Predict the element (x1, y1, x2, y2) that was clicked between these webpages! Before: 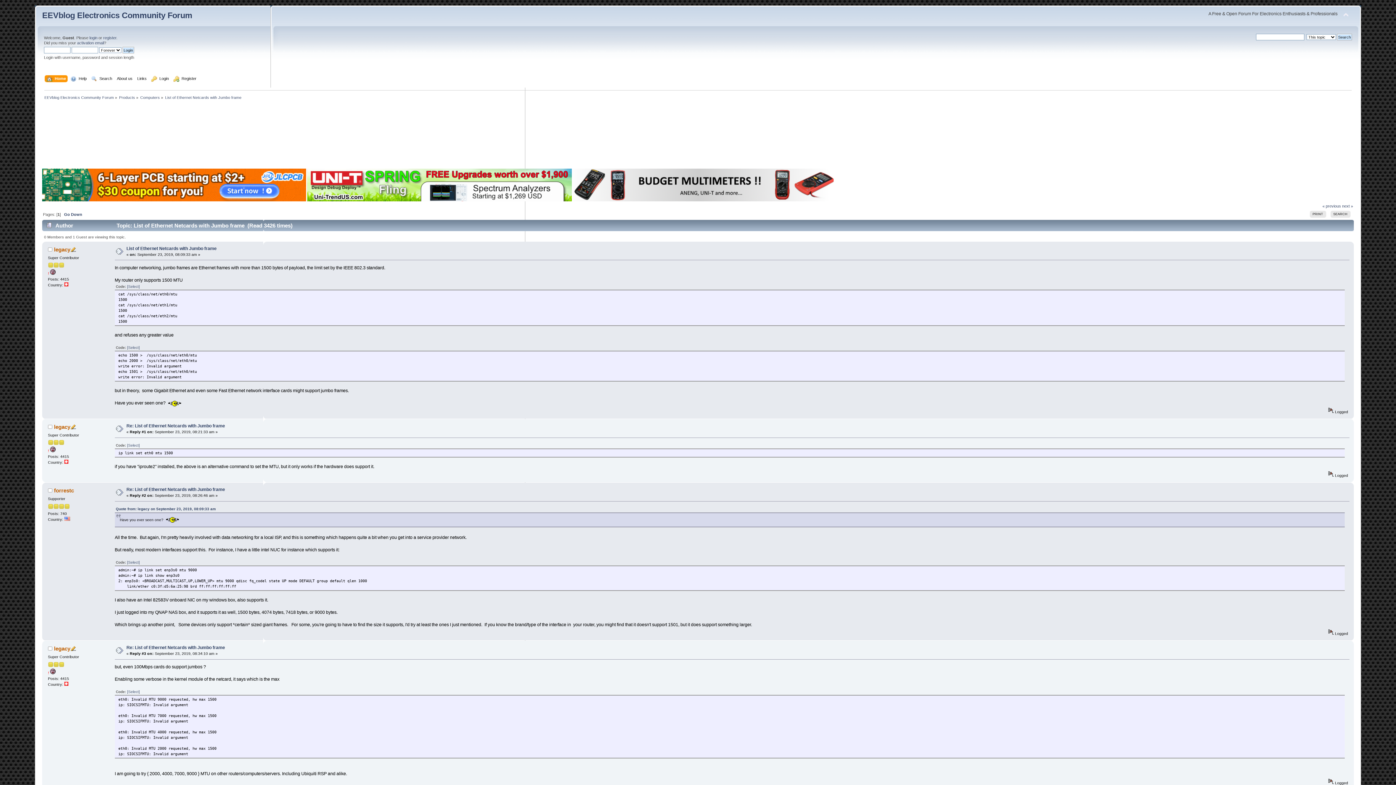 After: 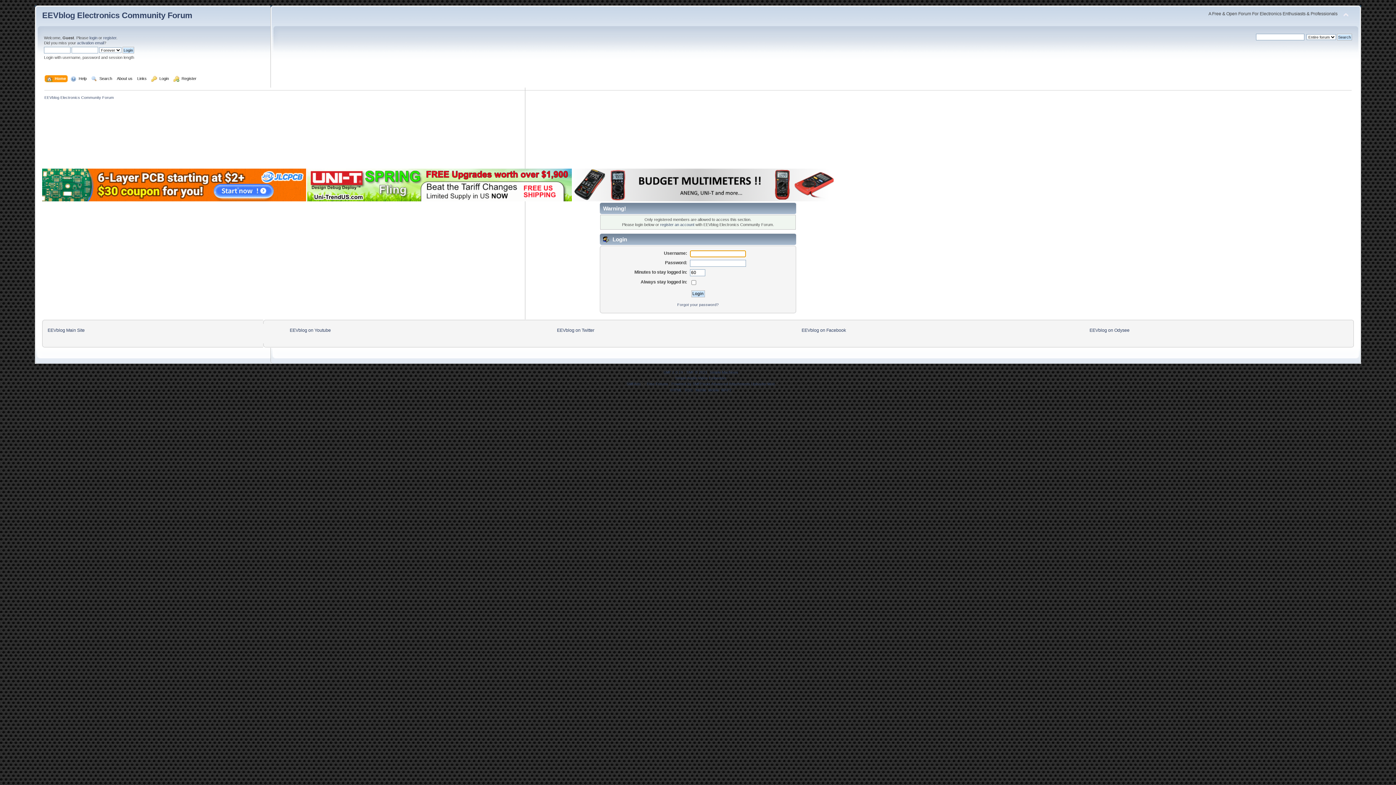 Action: label: legacy bbox: (53, 246, 70, 252)